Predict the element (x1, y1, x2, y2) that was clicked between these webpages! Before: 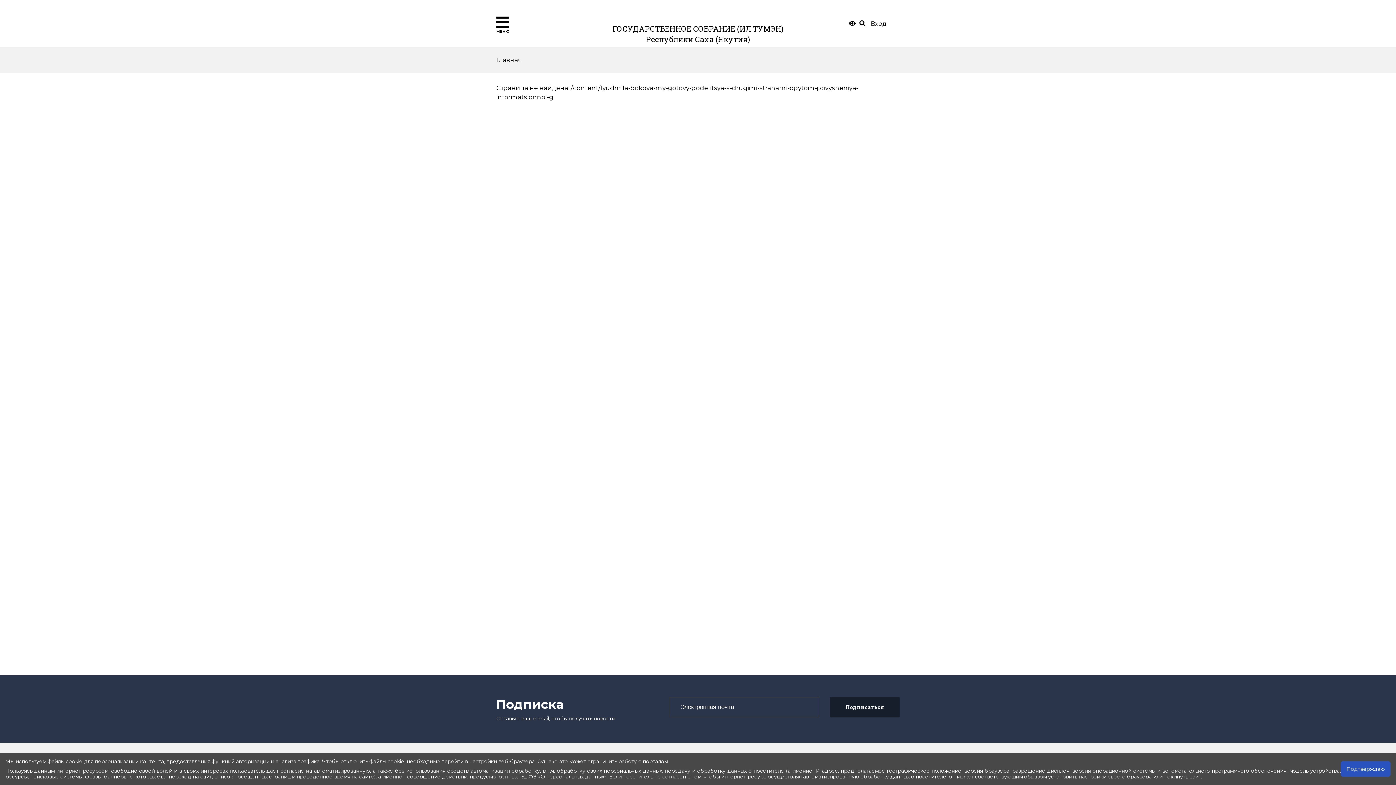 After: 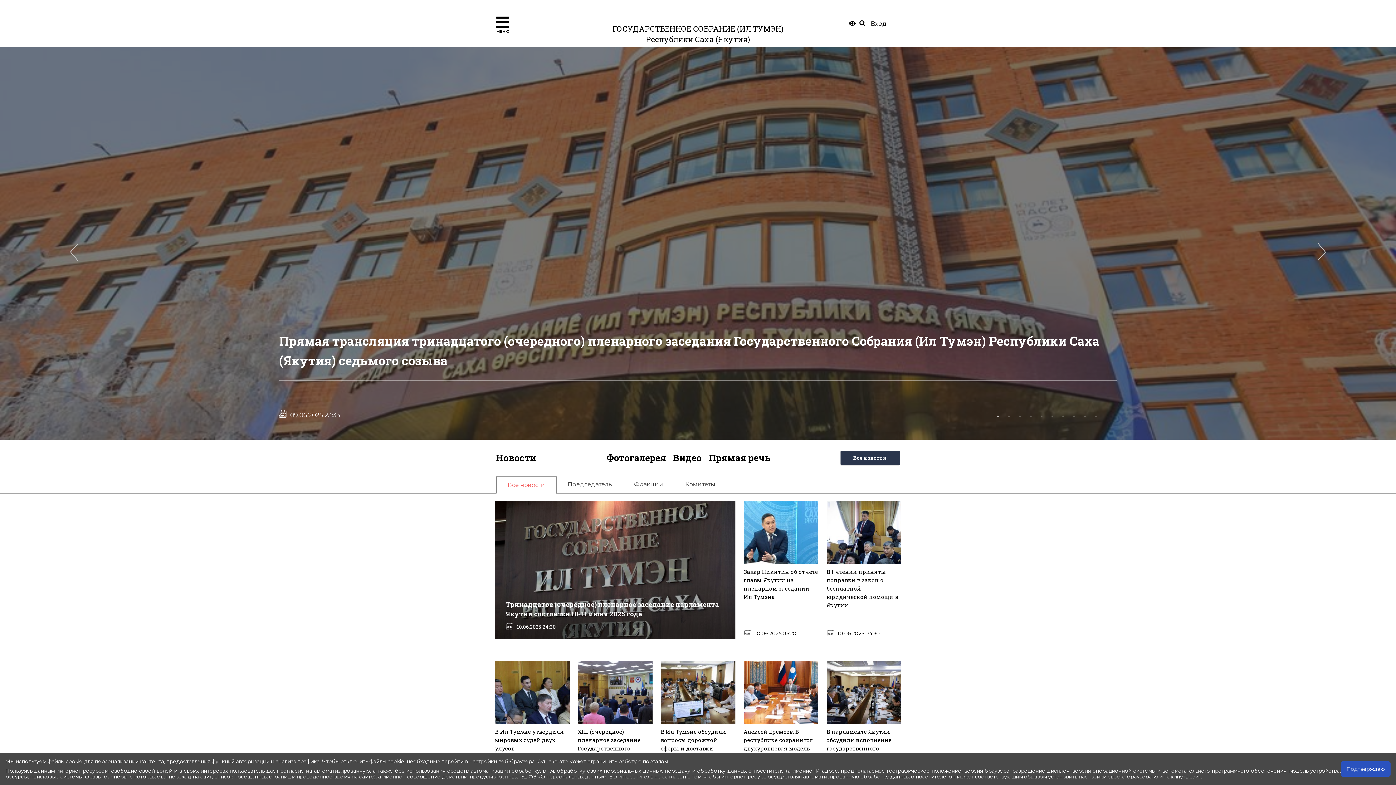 Action: bbox: (496, 56, 532, 63) label: Главная